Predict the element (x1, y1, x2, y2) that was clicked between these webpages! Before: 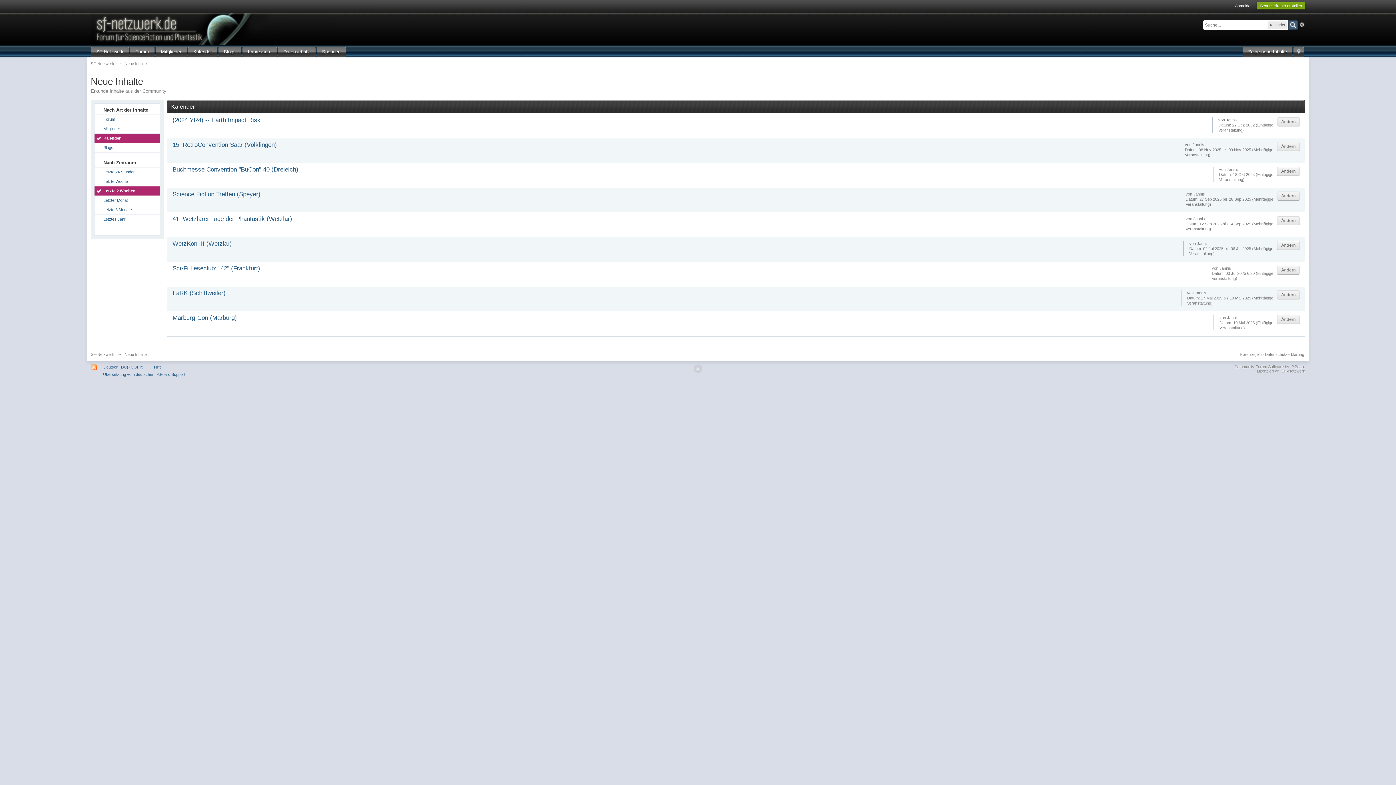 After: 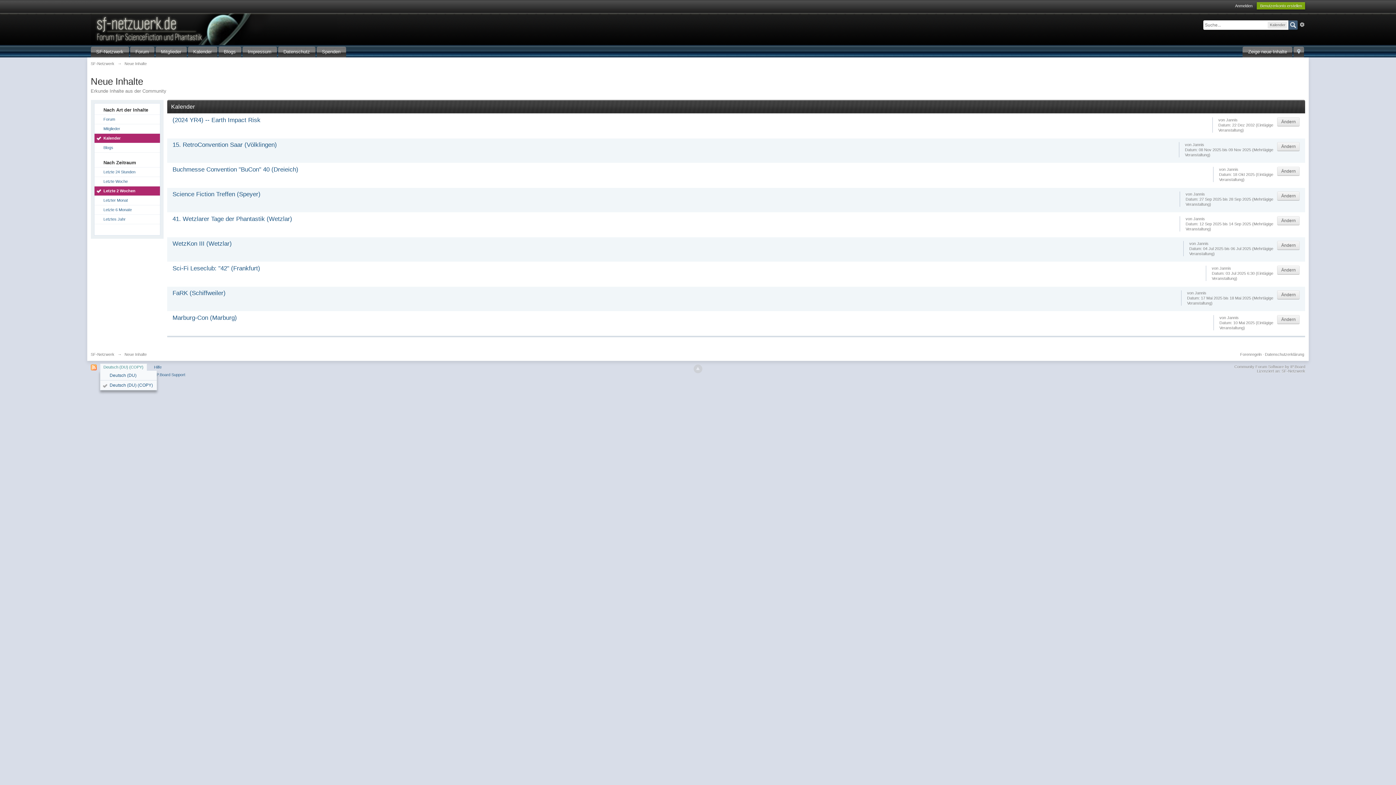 Action: label: Deutsch (DU) (COPY) bbox: (99, 363, 147, 370)